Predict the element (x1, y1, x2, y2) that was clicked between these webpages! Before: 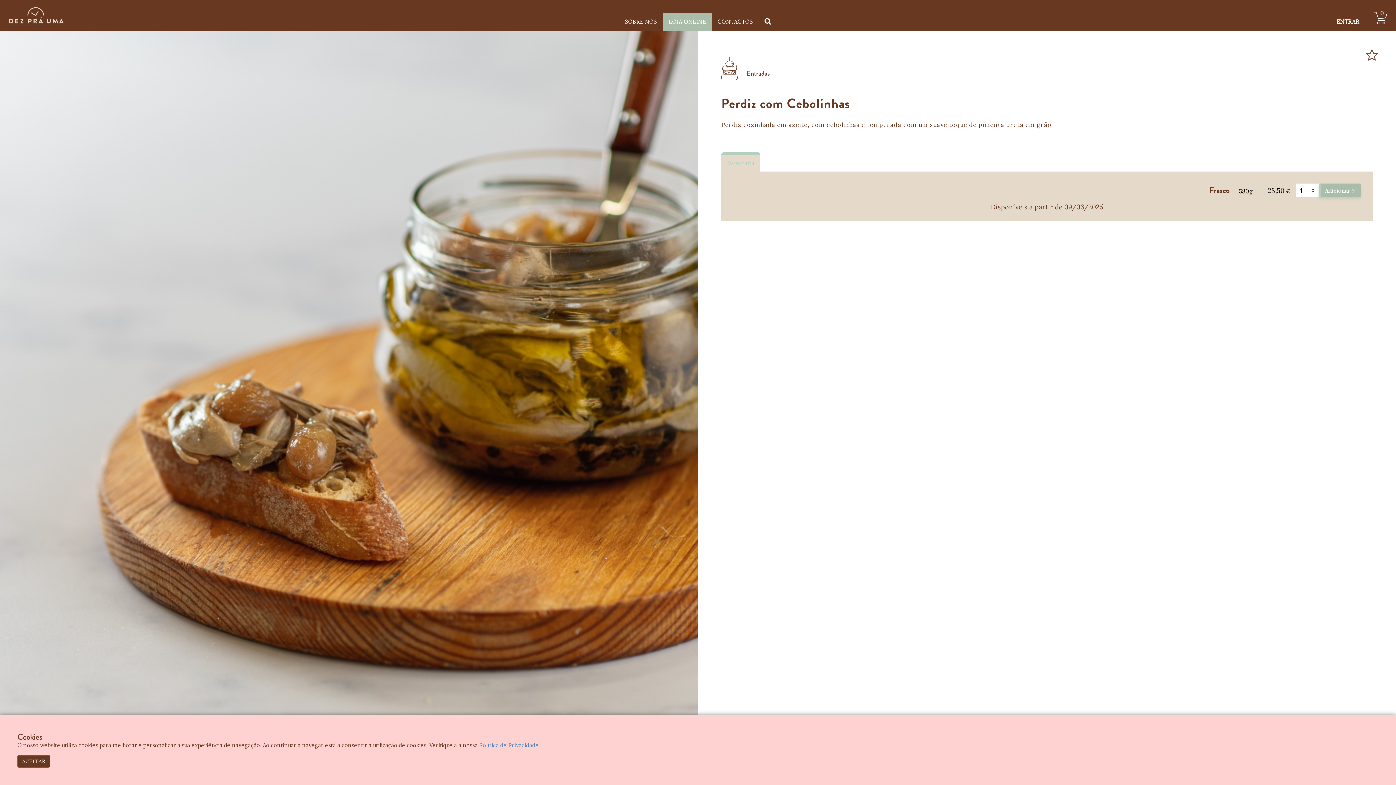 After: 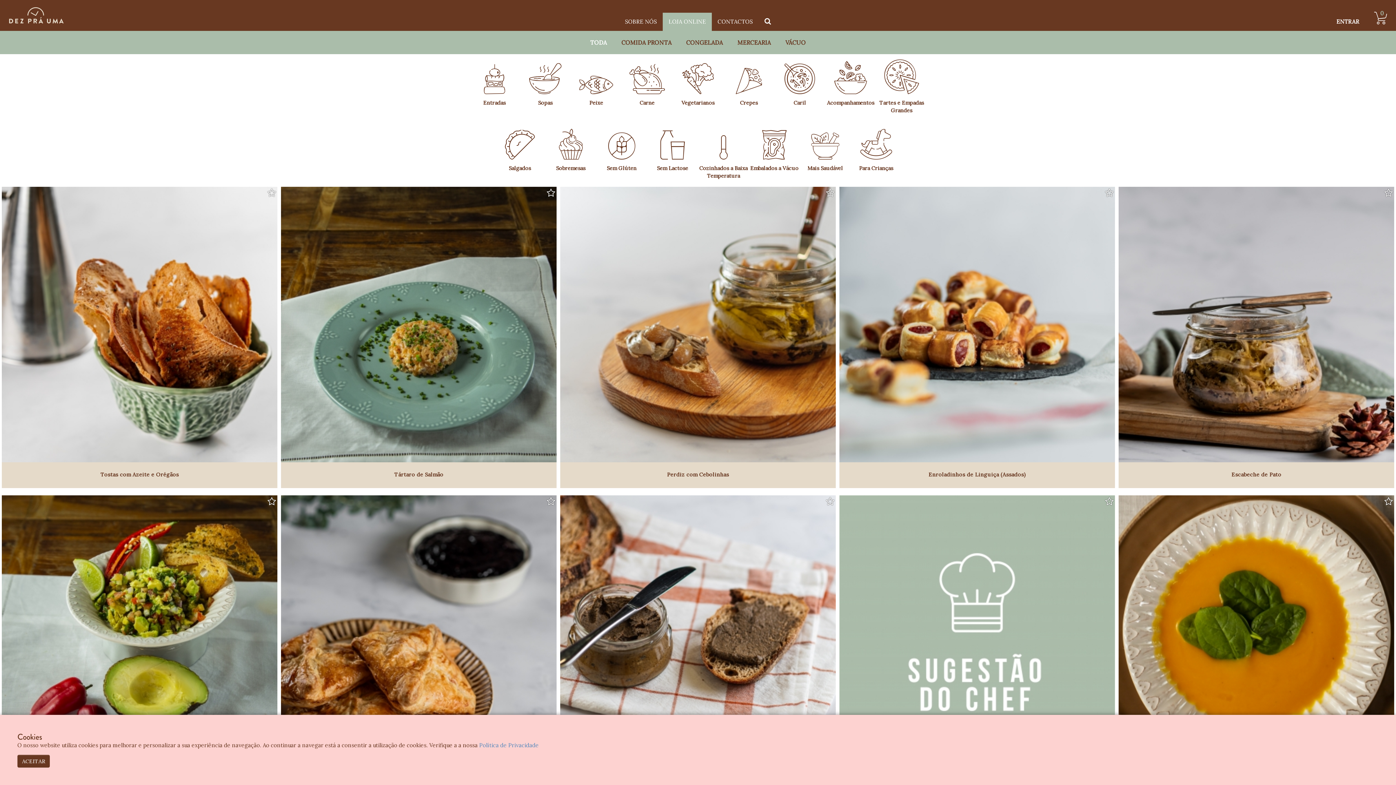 Action: label: LOJA ONLINE bbox: (662, 12, 712, 30)